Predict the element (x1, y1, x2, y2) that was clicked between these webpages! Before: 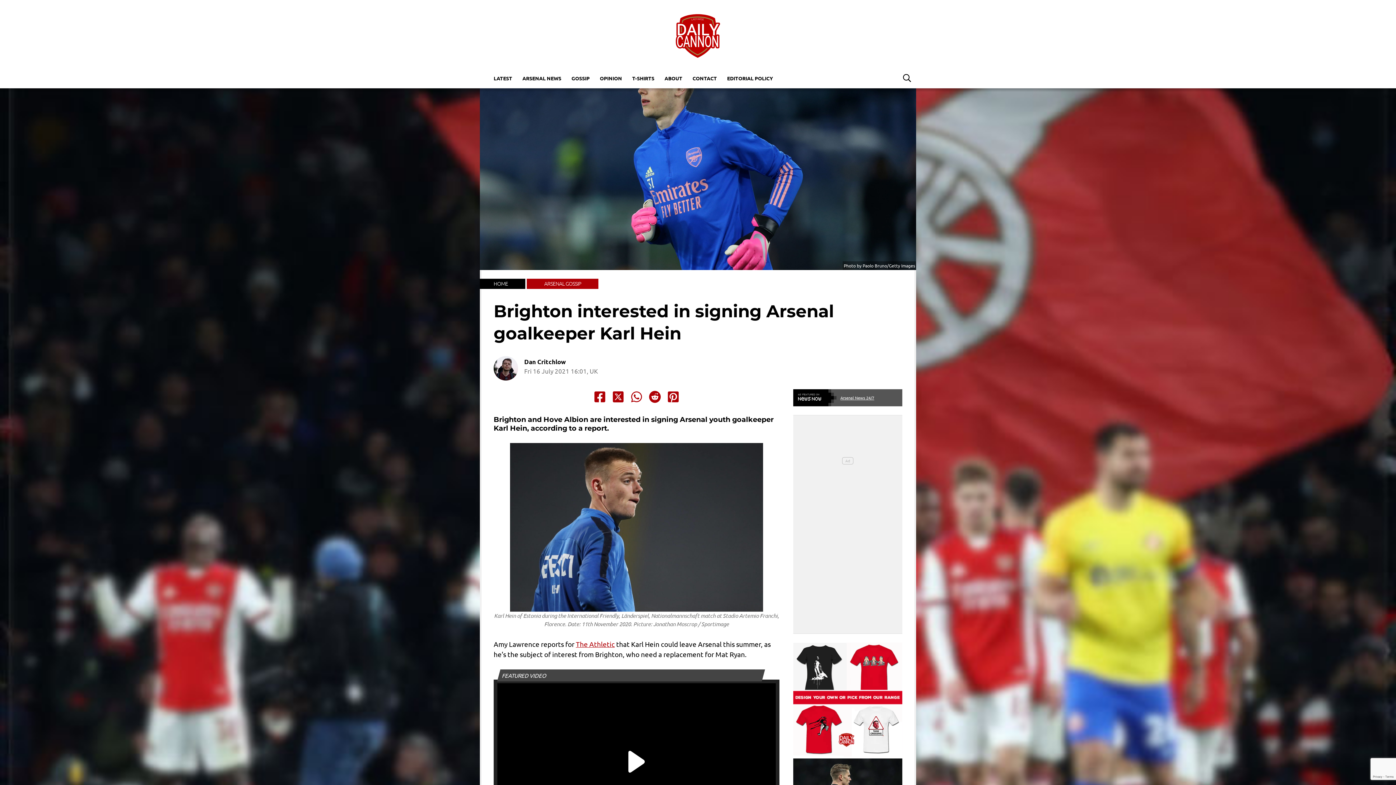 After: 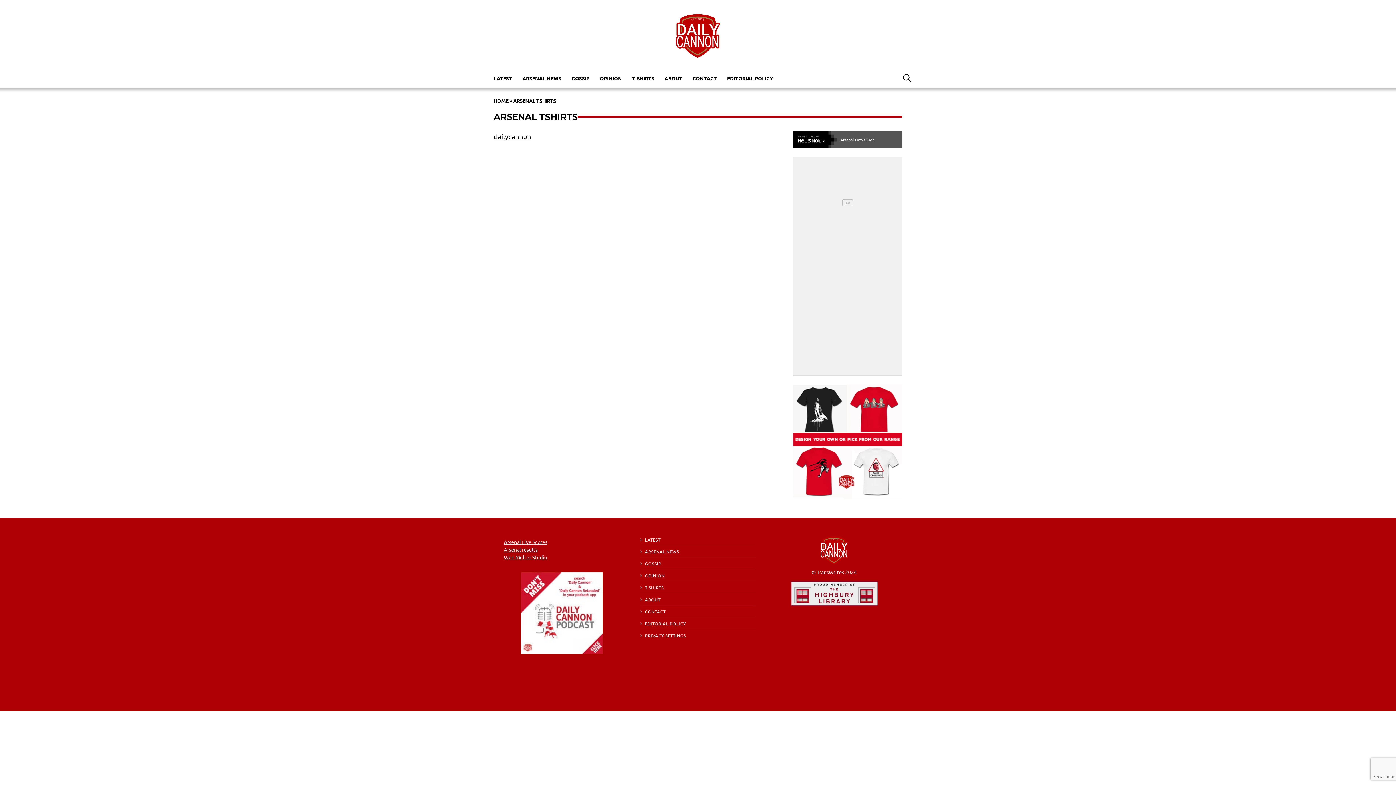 Action: bbox: (793, 752, 902, 758)